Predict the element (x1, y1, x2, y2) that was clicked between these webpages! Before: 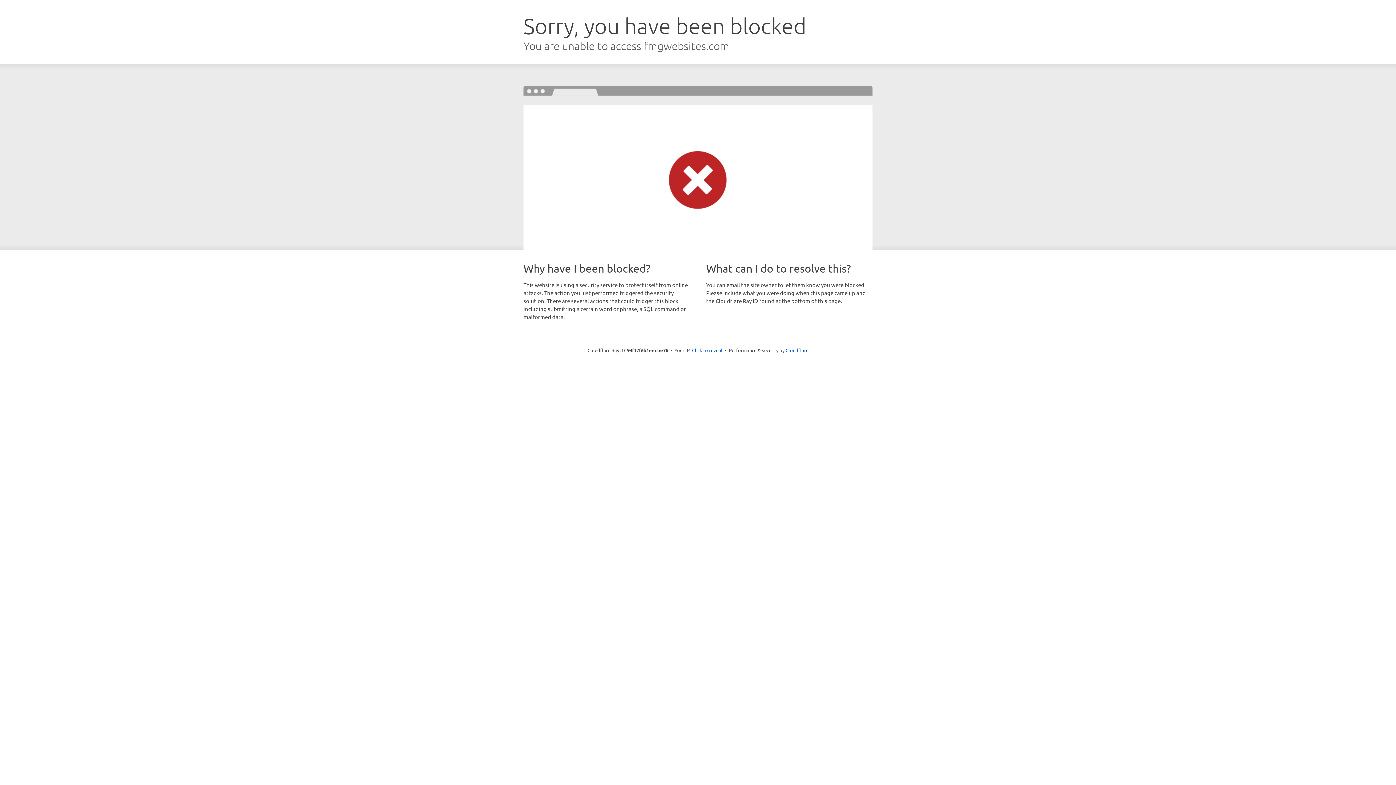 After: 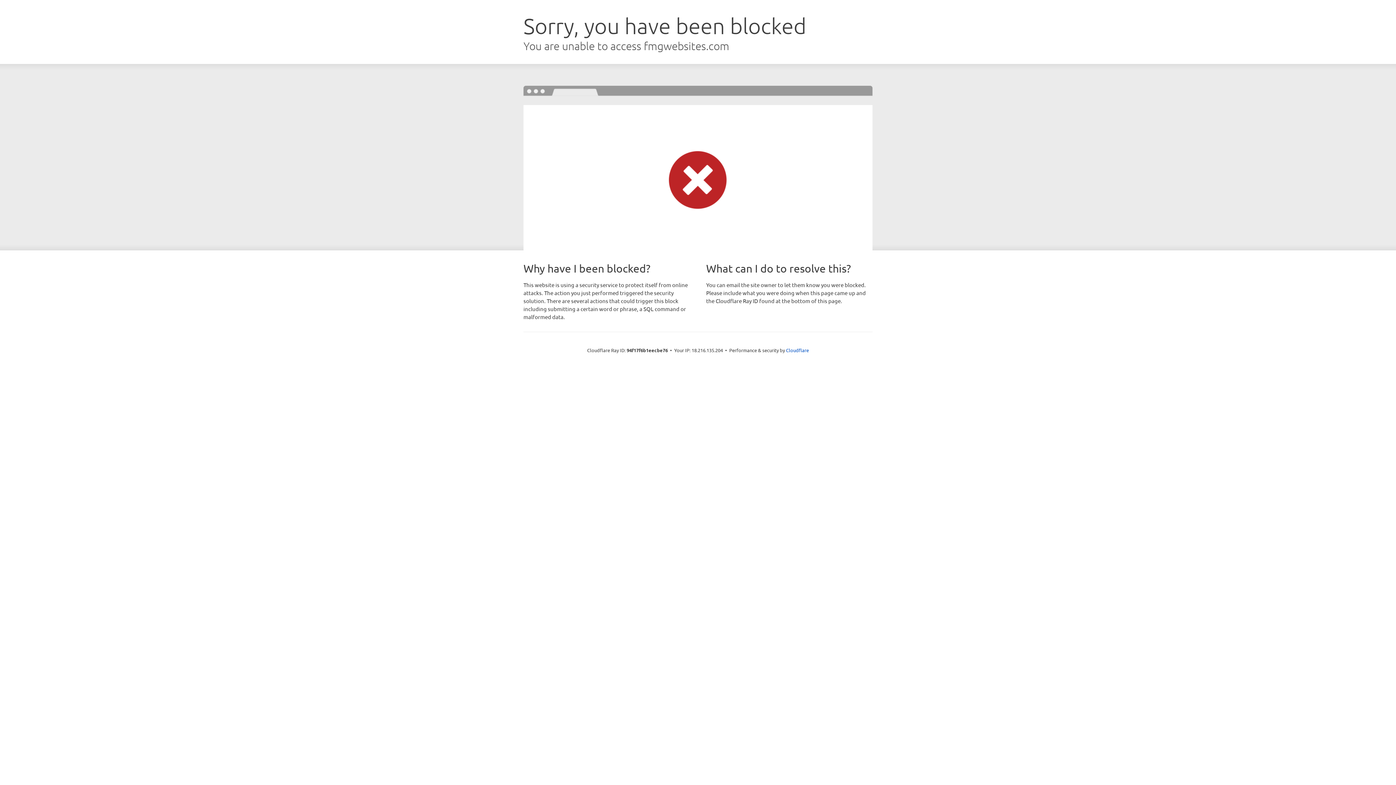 Action: bbox: (692, 346, 722, 353) label: Click to reveal